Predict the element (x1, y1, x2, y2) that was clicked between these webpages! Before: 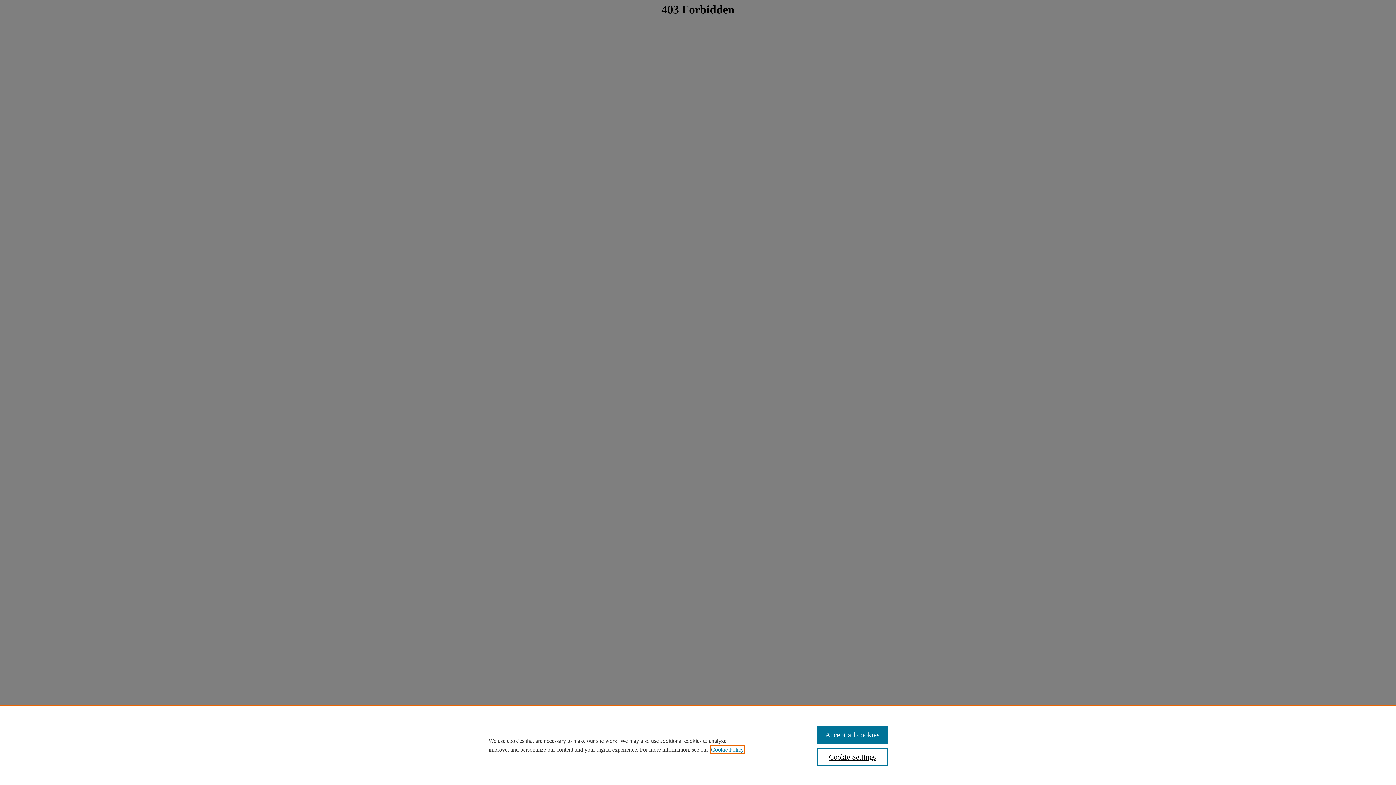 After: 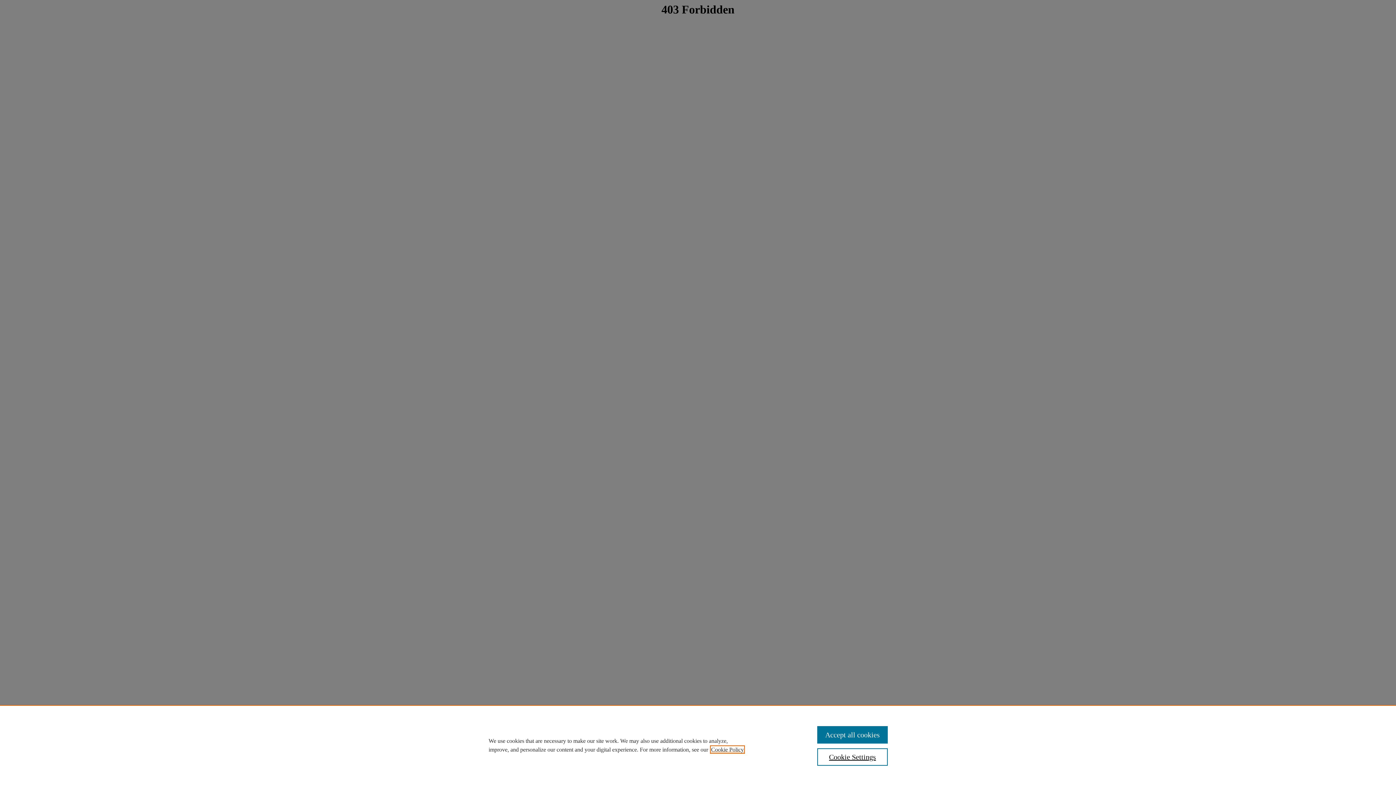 Action: bbox: (711, 746, 744, 753) label: , opens in a new tab